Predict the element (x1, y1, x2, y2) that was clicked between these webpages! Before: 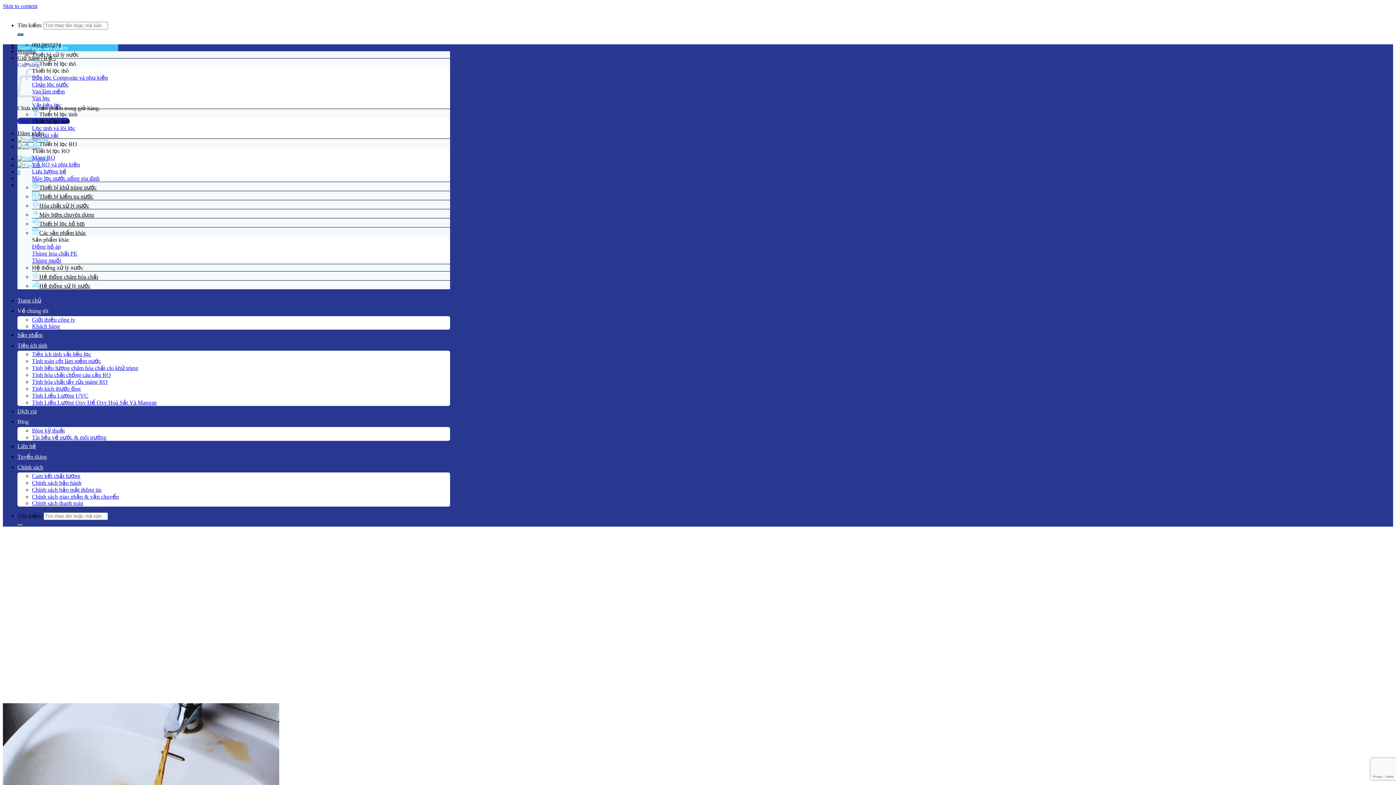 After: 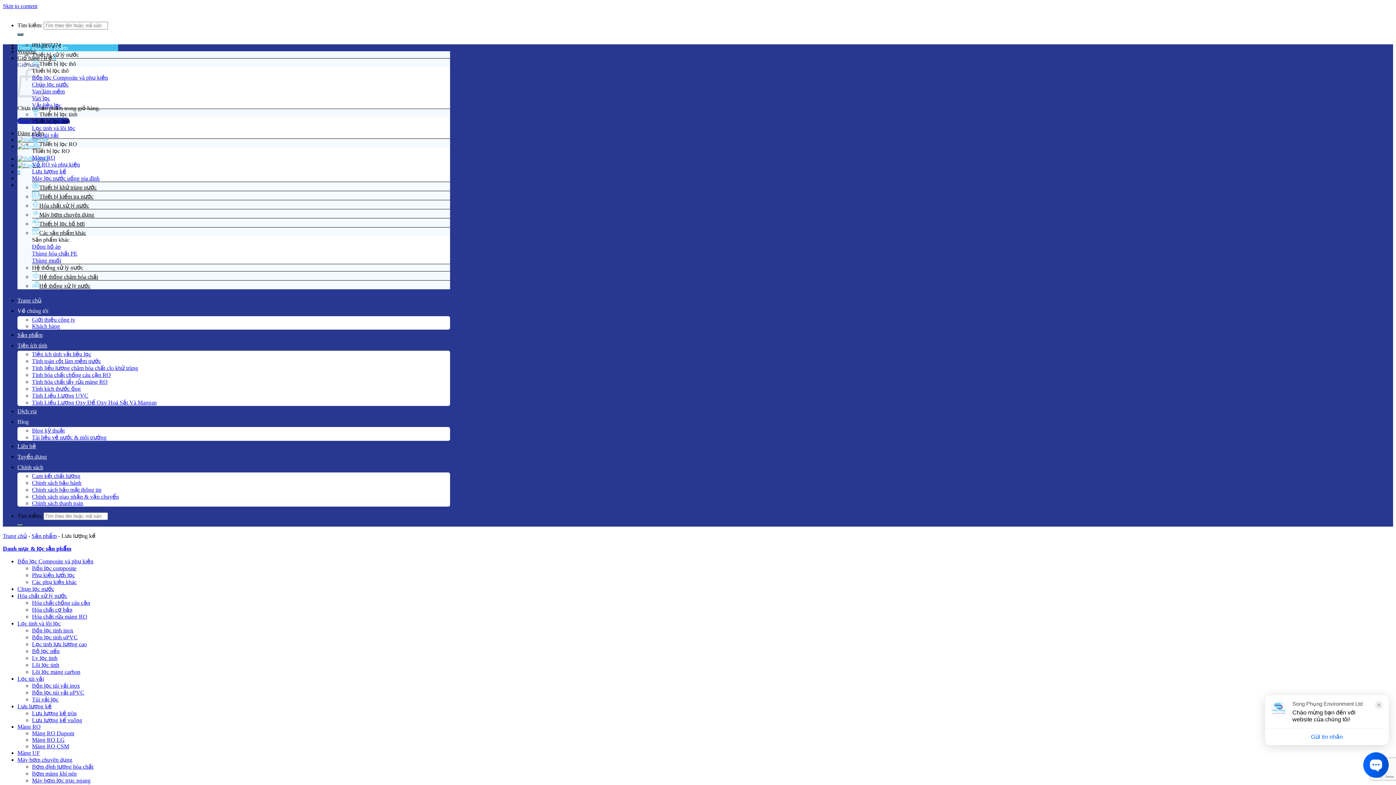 Action: label: Lưu lượng kế bbox: (32, 168, 66, 174)